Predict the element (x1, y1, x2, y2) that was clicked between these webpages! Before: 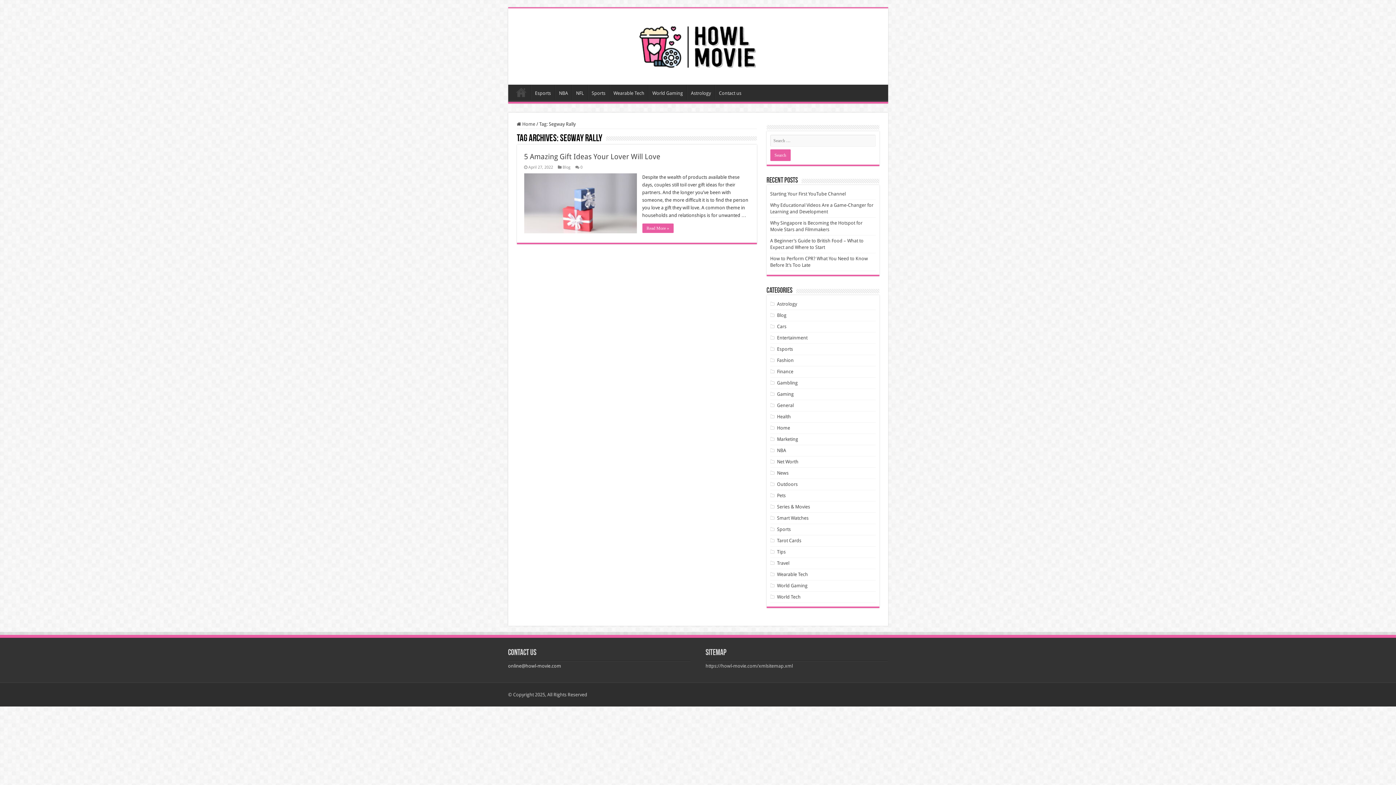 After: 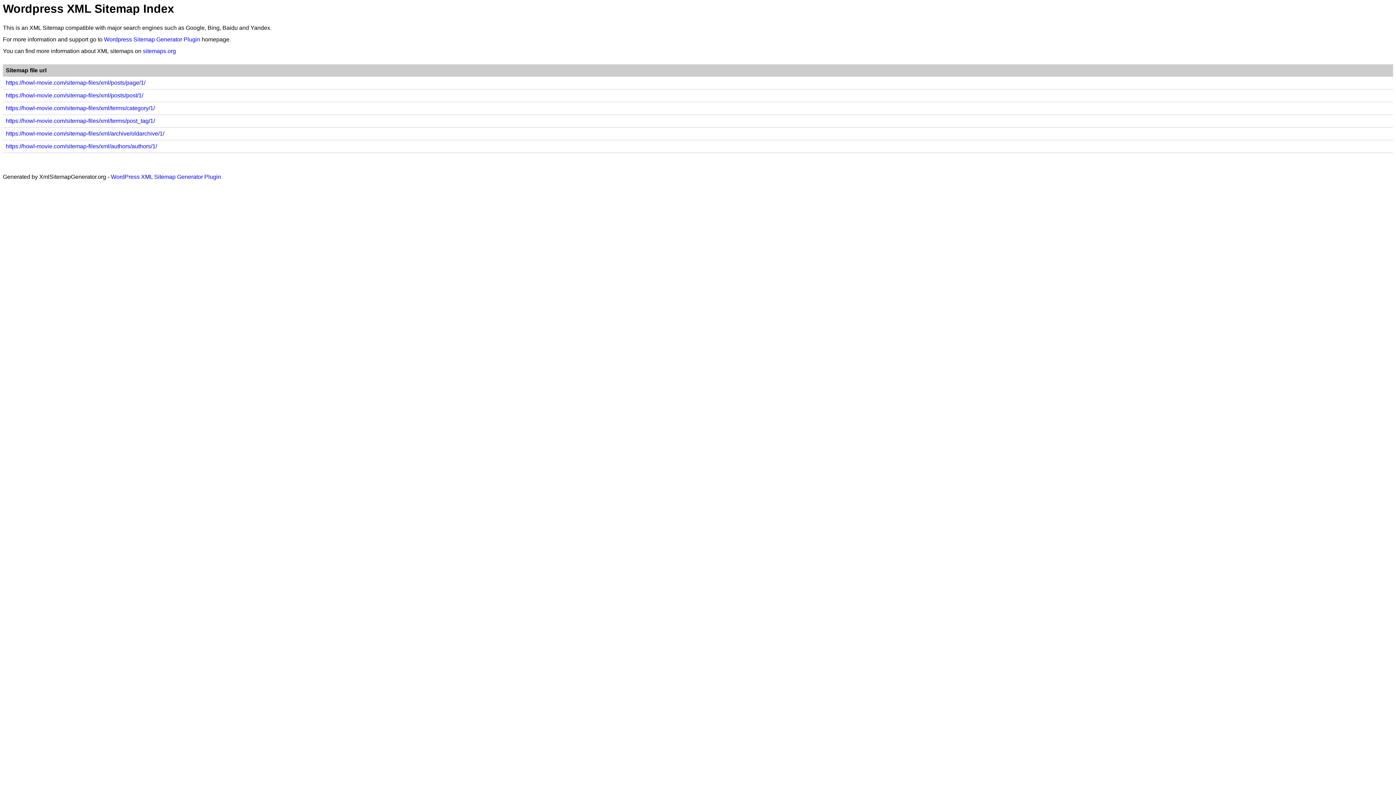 Action: bbox: (705, 663, 793, 669) label: https://howl-movie.com/xmlsitemap.xml